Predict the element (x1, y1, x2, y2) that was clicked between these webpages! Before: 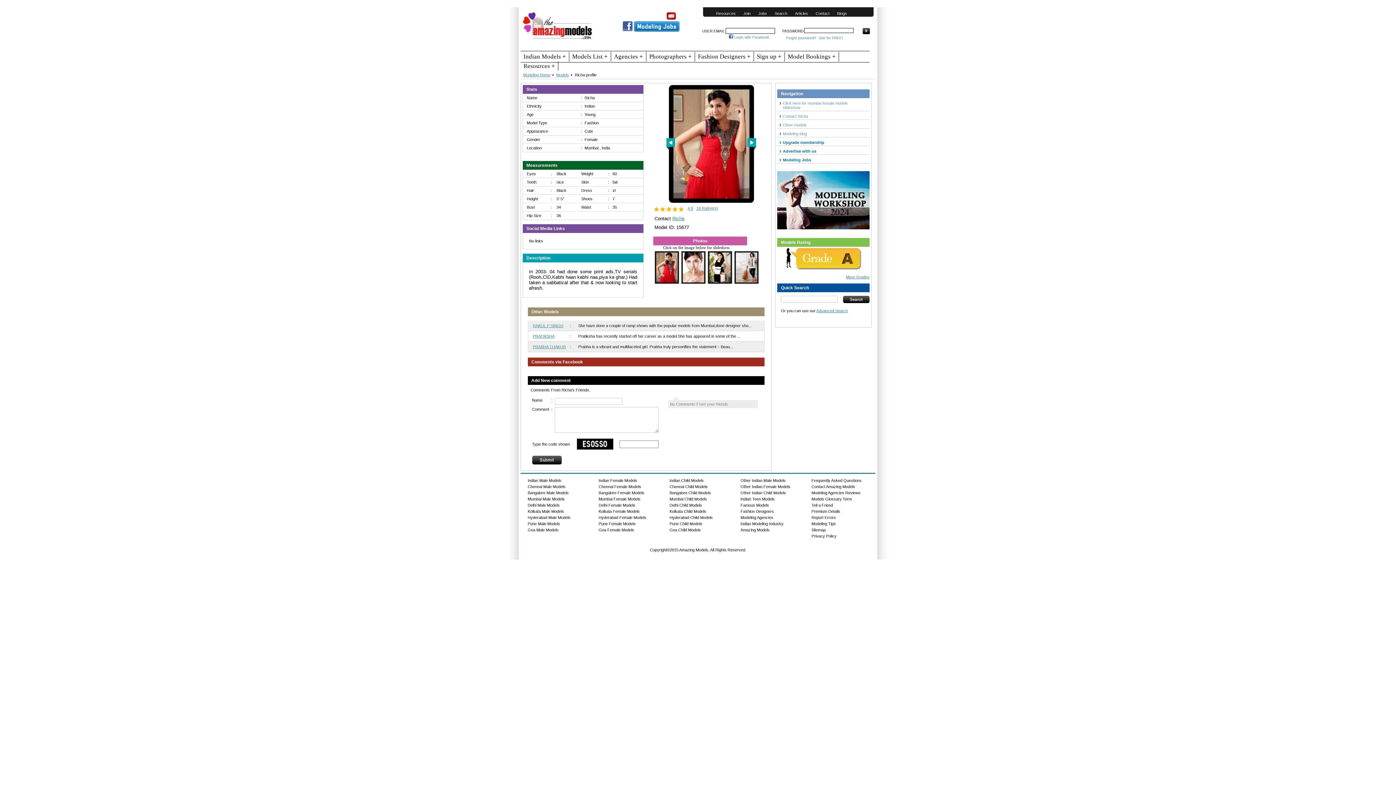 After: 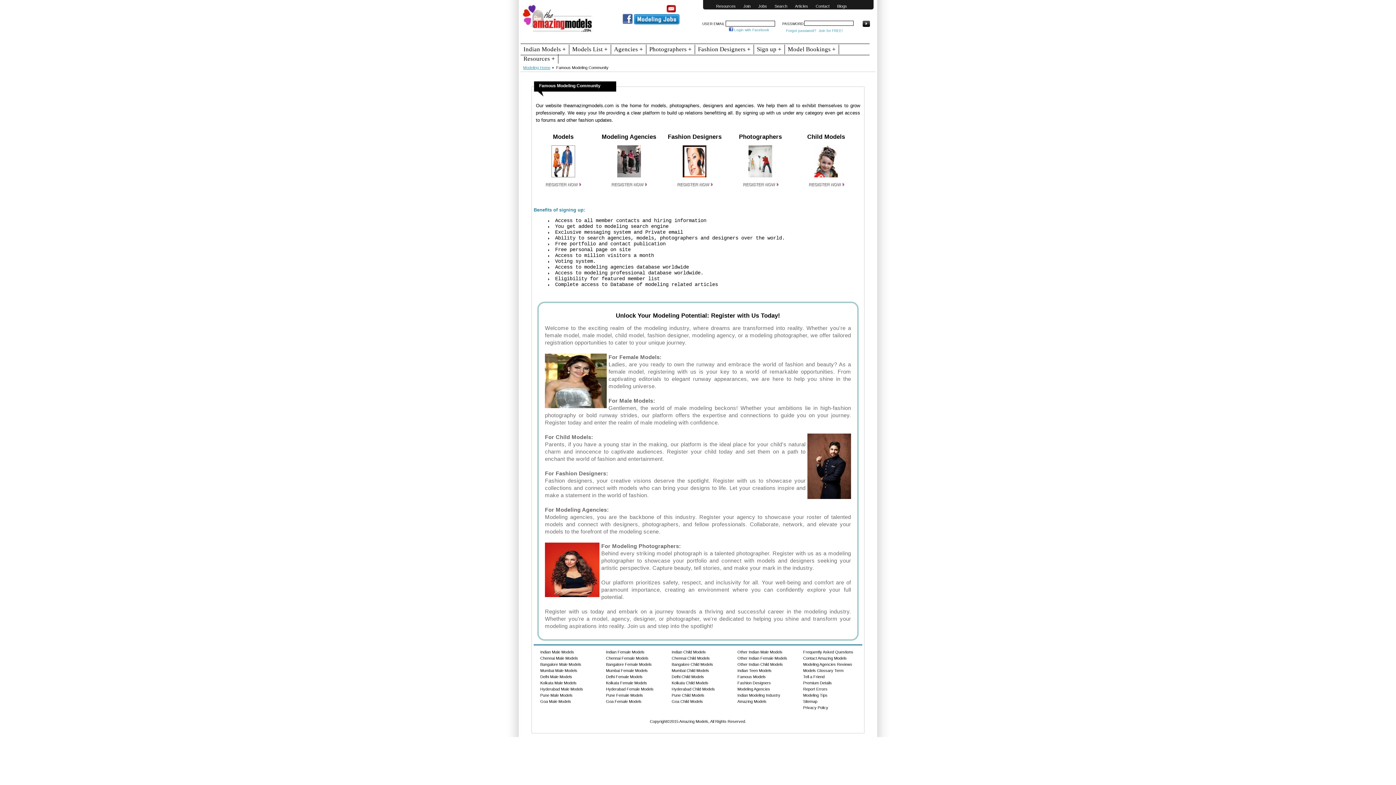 Action: bbox: (755, 53, 783, 60) label: Sign up +